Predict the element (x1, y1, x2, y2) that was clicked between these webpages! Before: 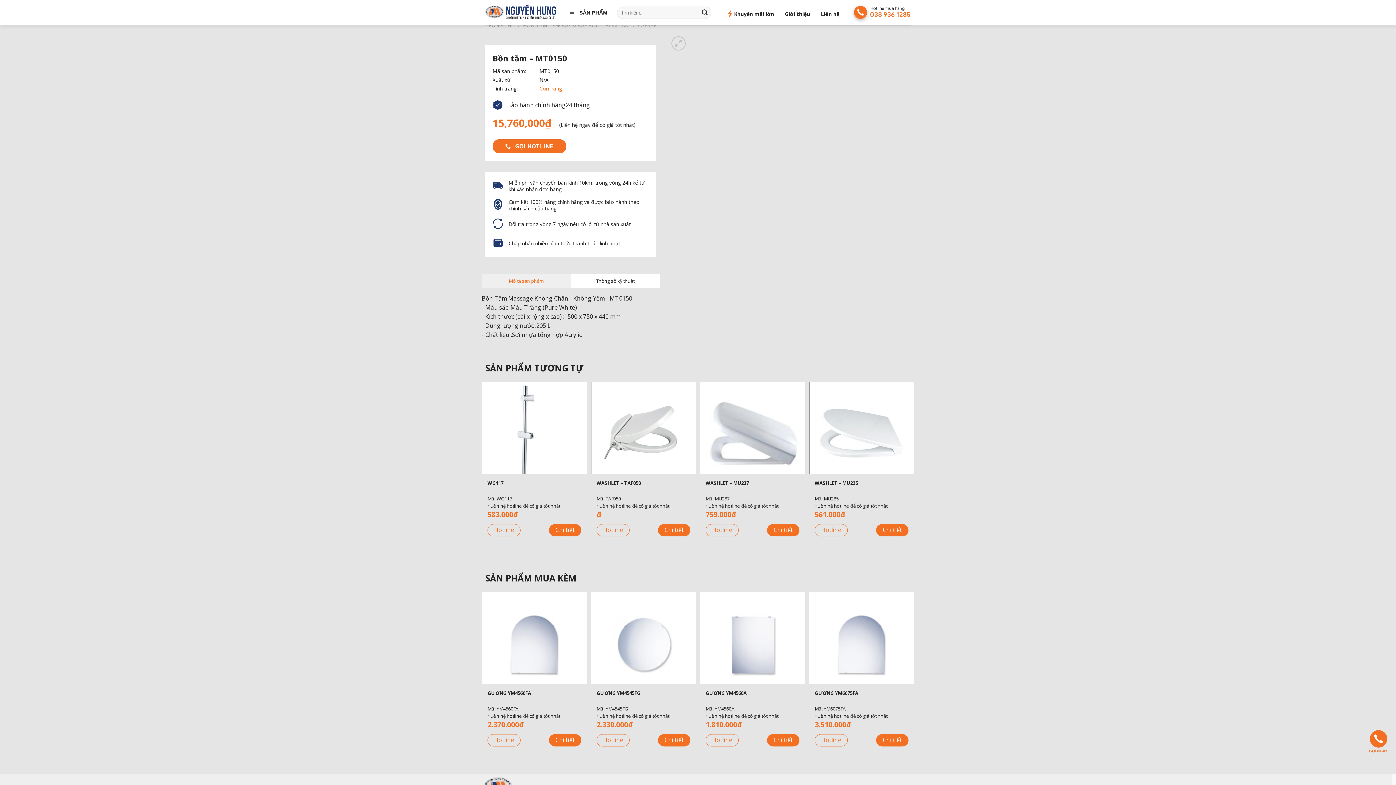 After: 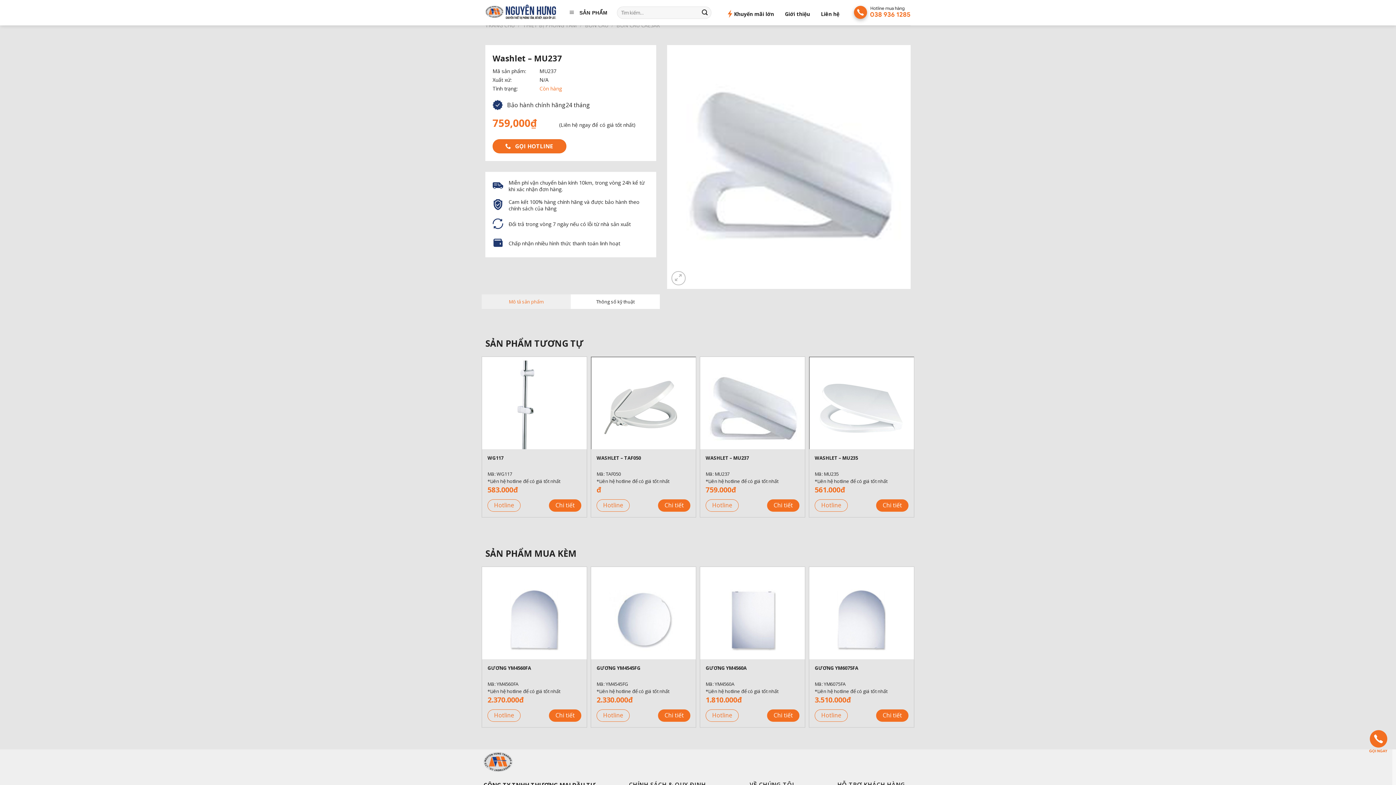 Action: bbox: (705, 479, 799, 492) label: WASHLET – MU237